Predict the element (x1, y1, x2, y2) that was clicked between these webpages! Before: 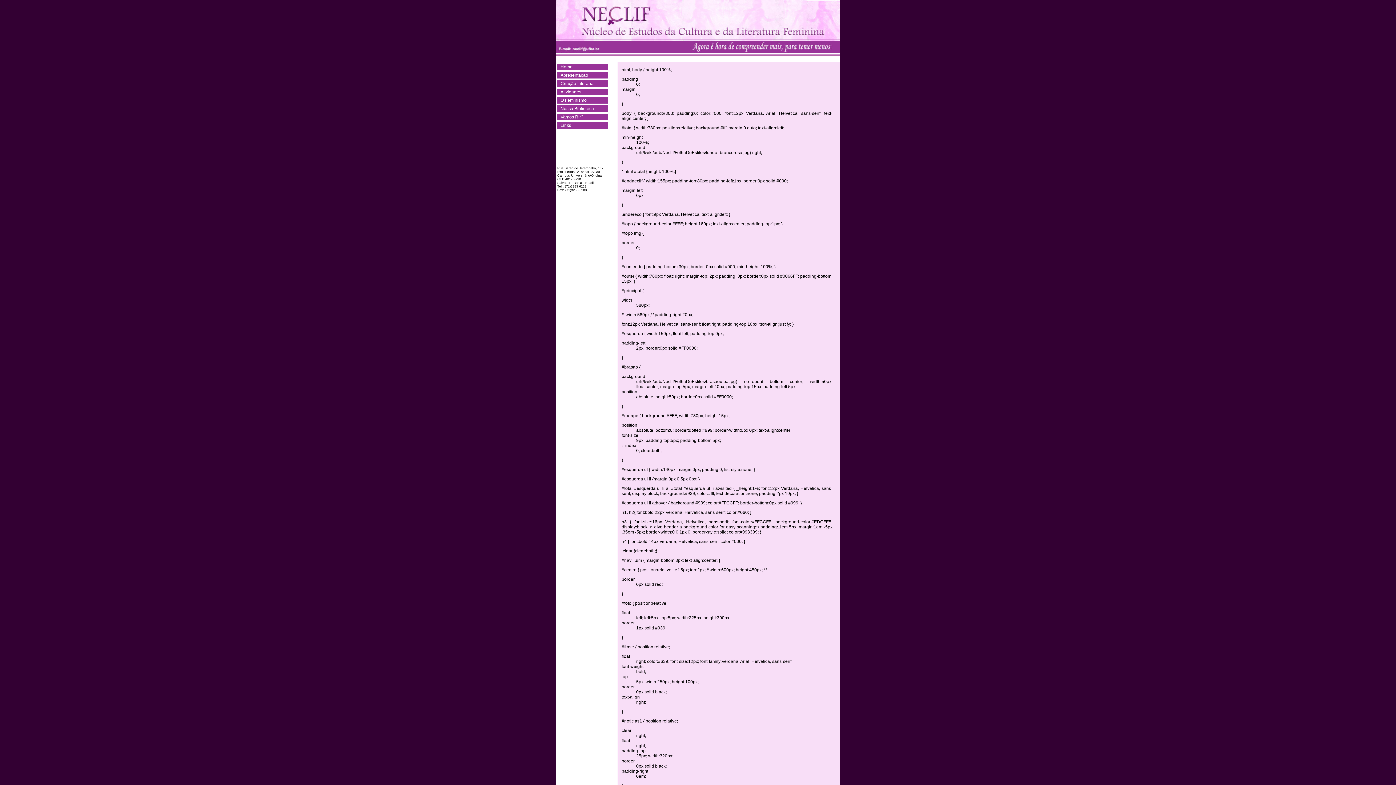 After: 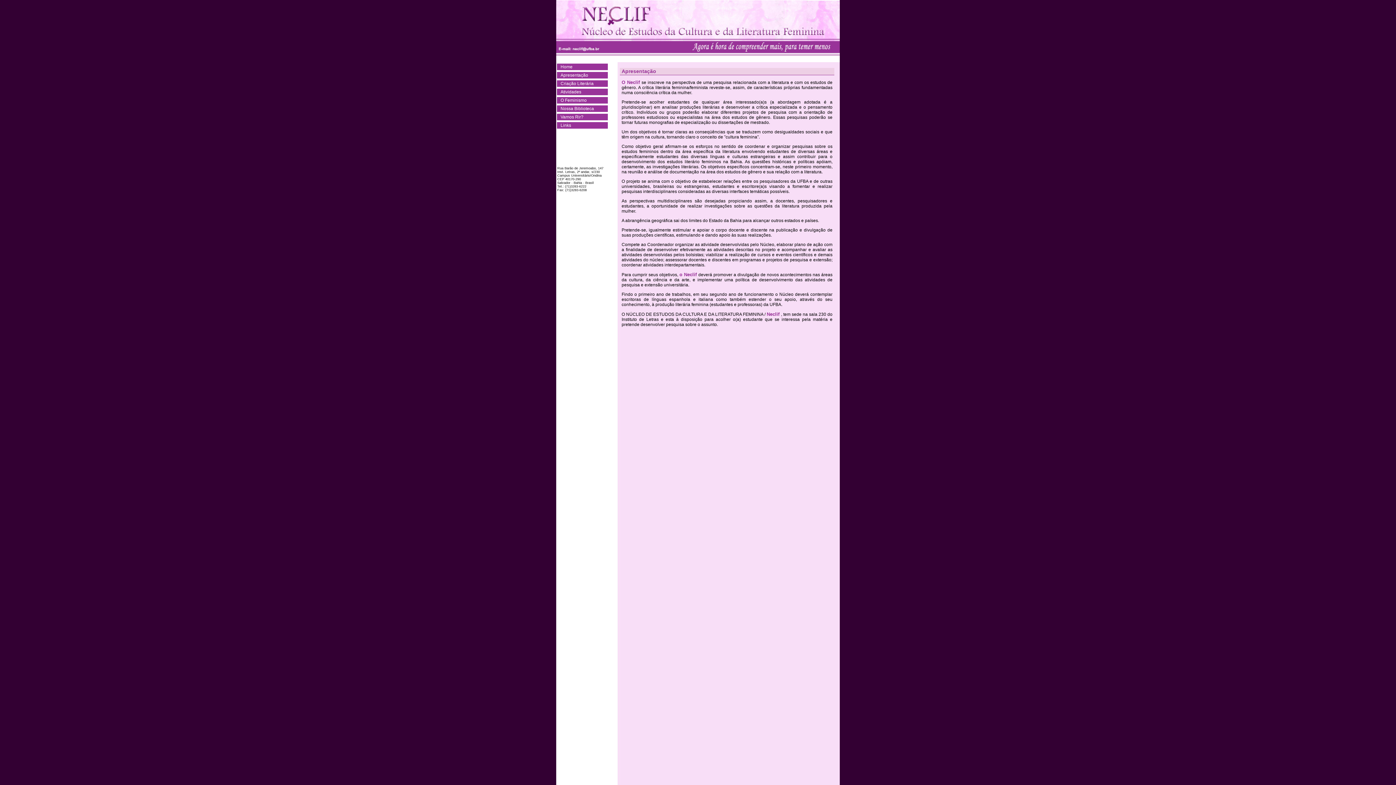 Action: label: Apresentação bbox: (557, 72, 608, 78)